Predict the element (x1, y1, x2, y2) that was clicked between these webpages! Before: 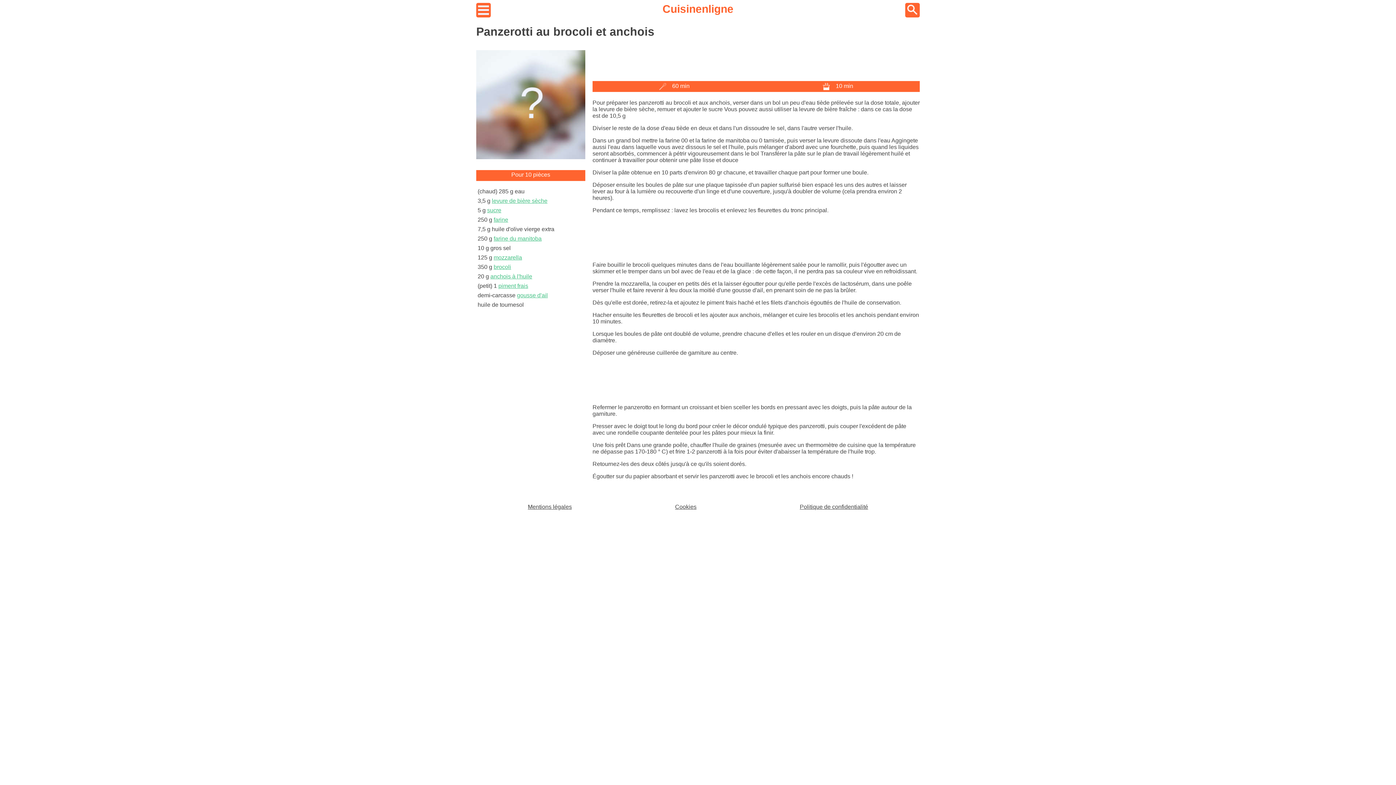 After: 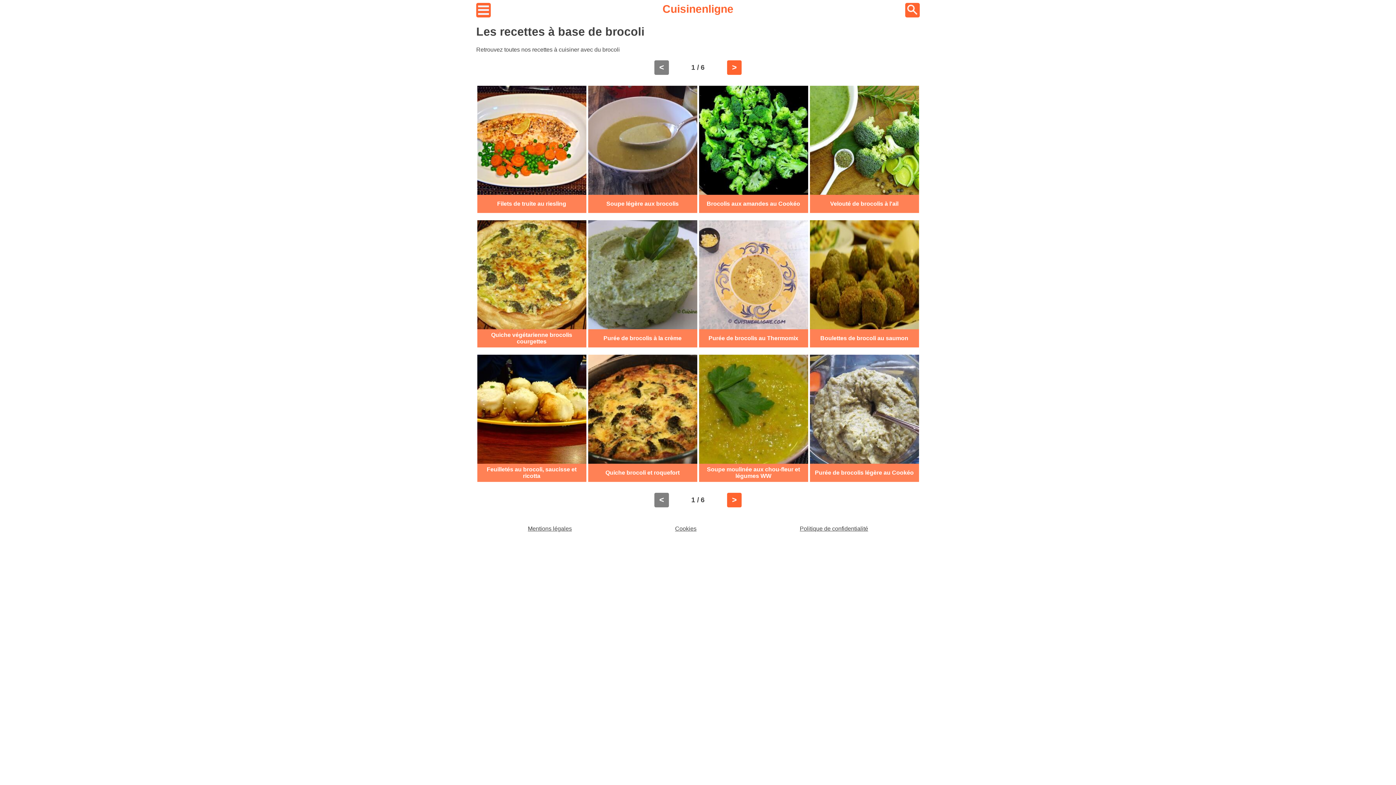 Action: label: brocoli bbox: (493, 263, 511, 270)